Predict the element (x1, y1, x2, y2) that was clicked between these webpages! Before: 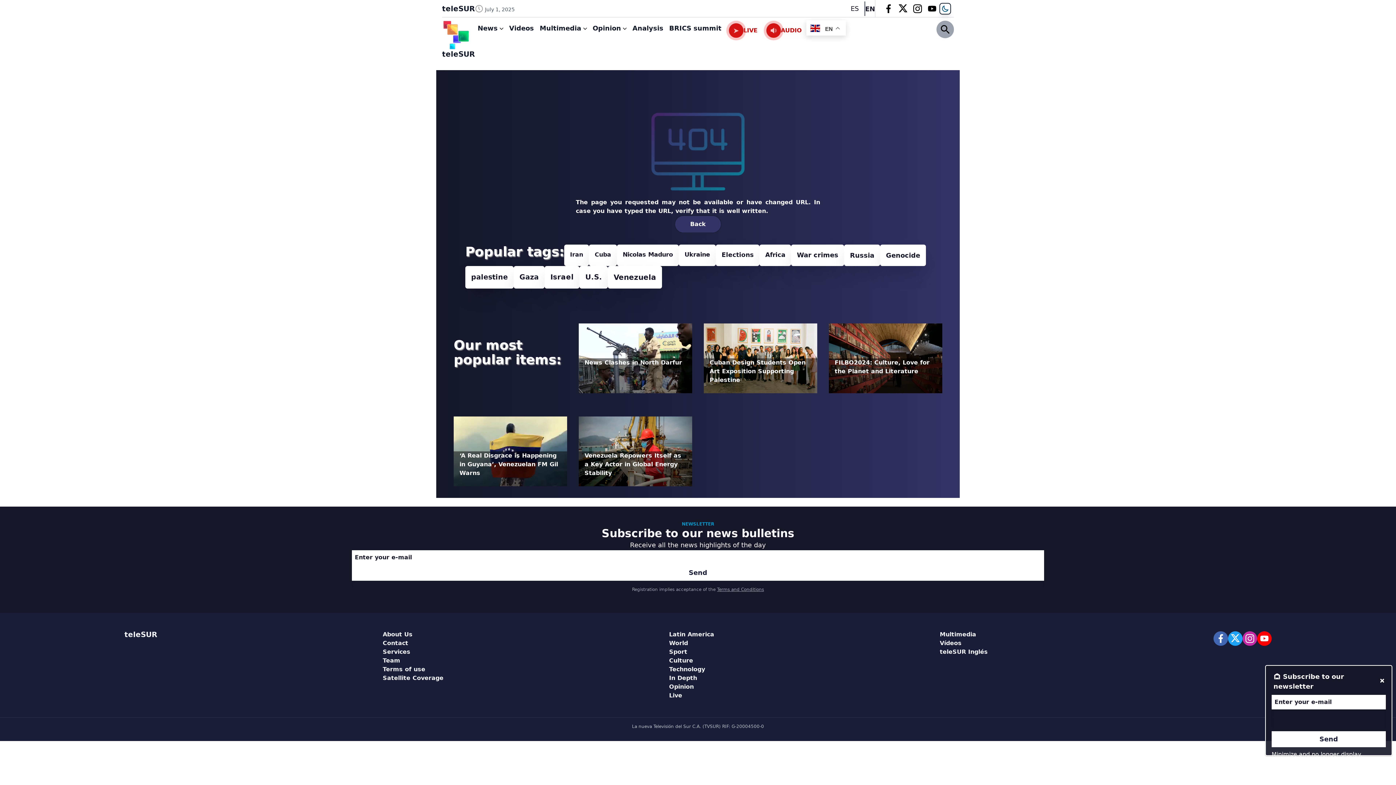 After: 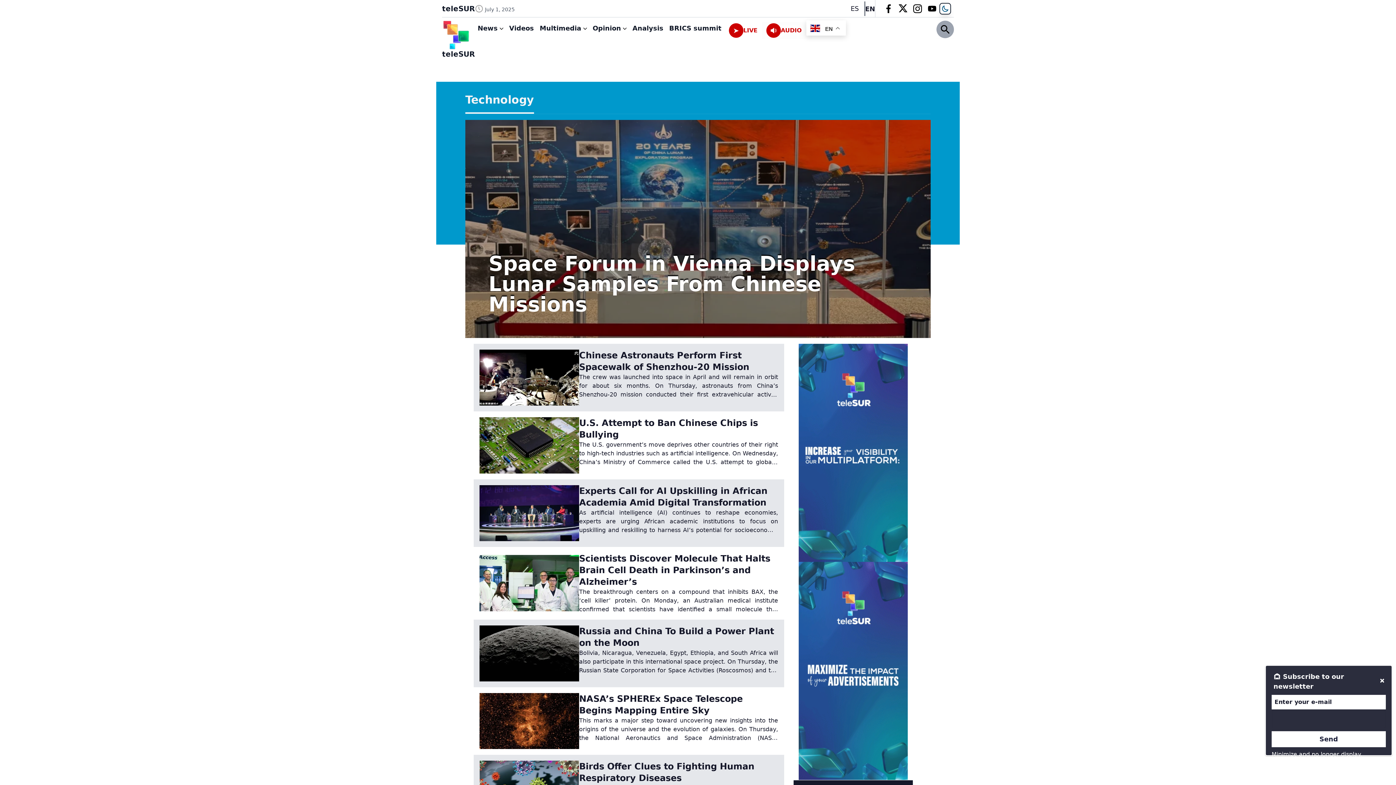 Action: label: Technology bbox: (669, 666, 705, 673)